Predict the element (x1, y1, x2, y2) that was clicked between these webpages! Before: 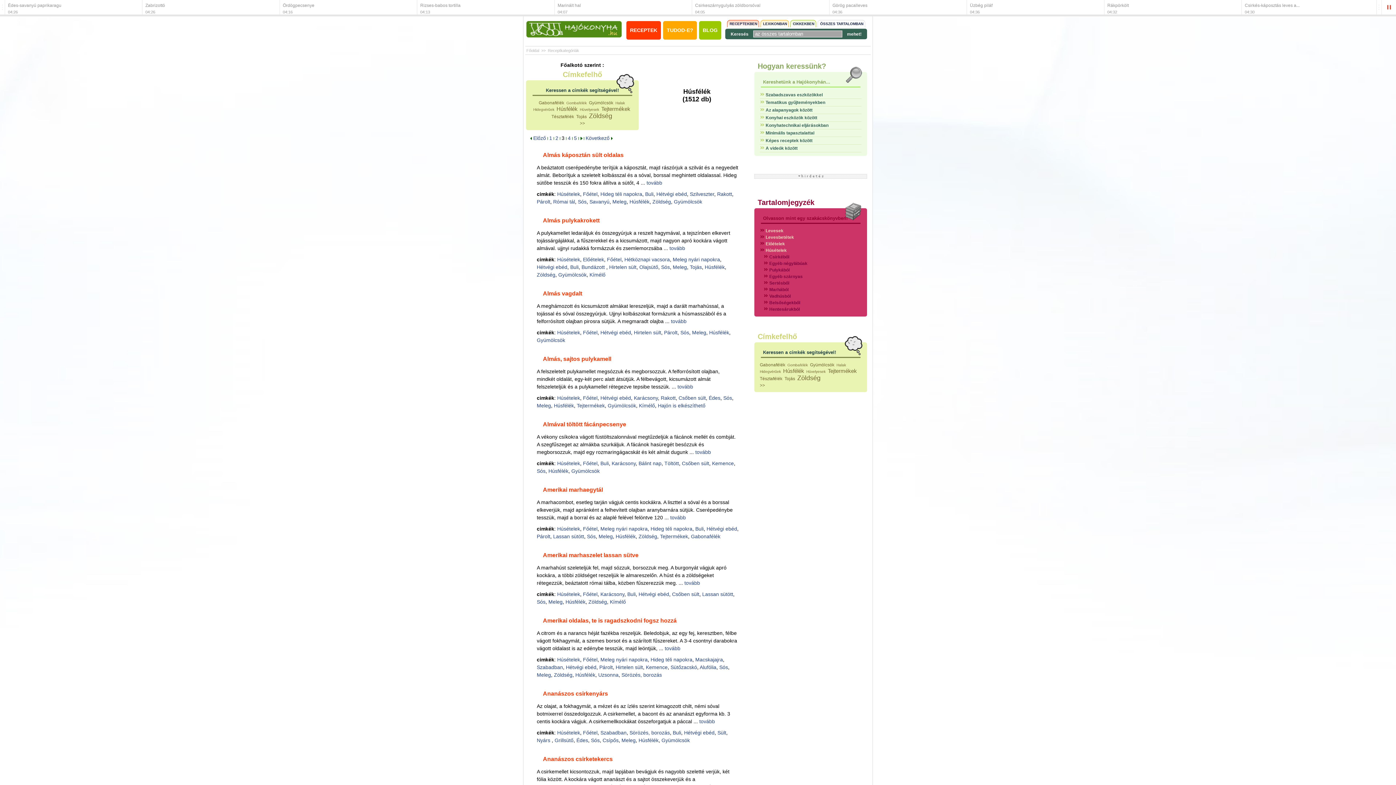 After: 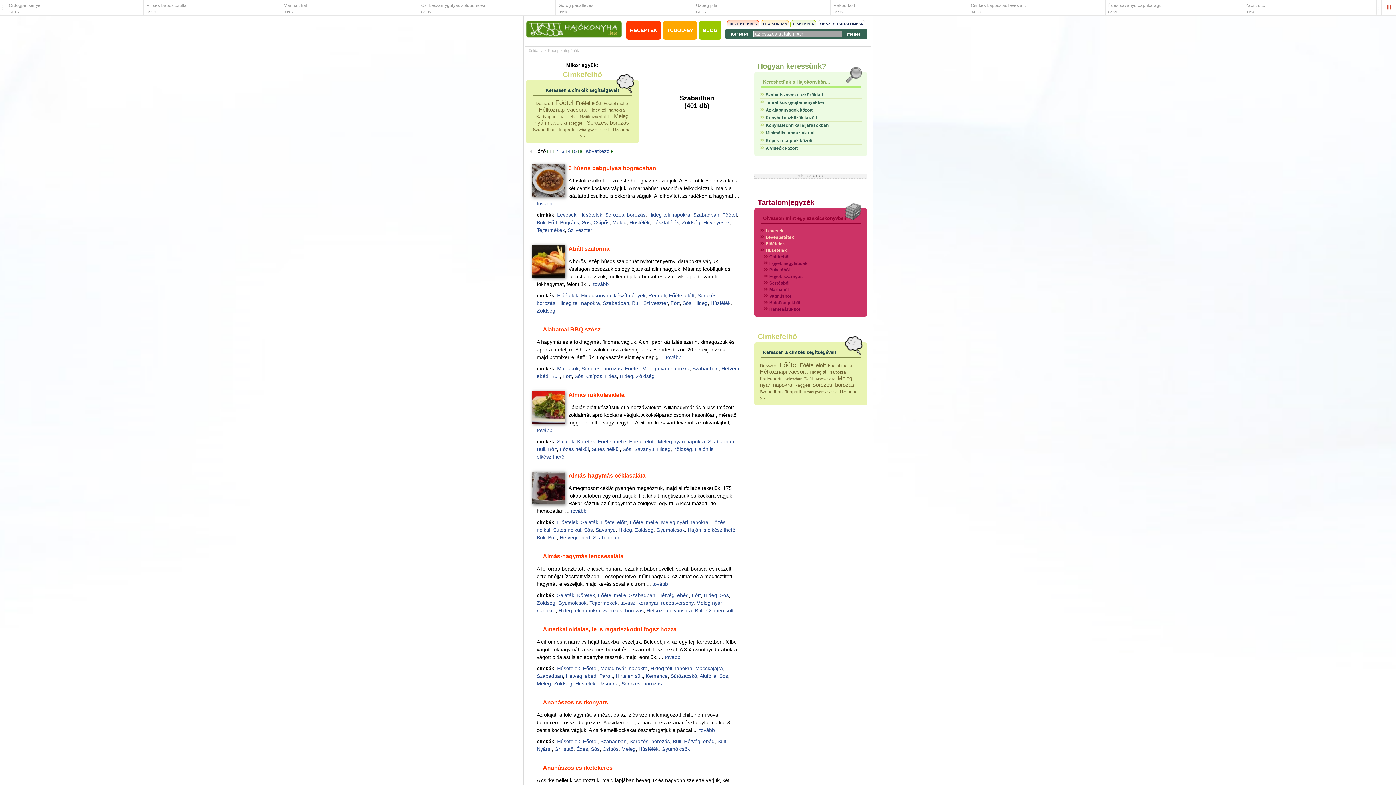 Action: bbox: (600, 730, 626, 736) label: Szabadban